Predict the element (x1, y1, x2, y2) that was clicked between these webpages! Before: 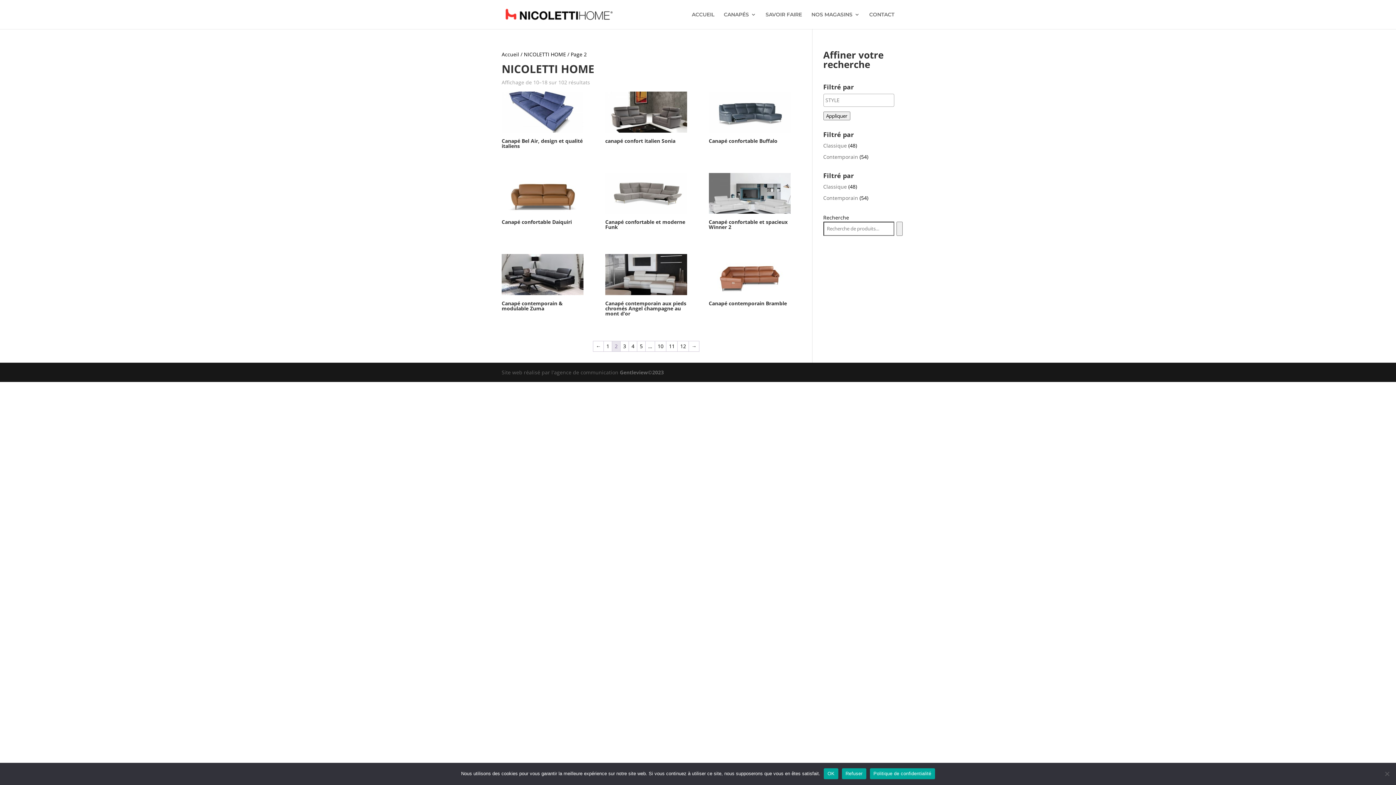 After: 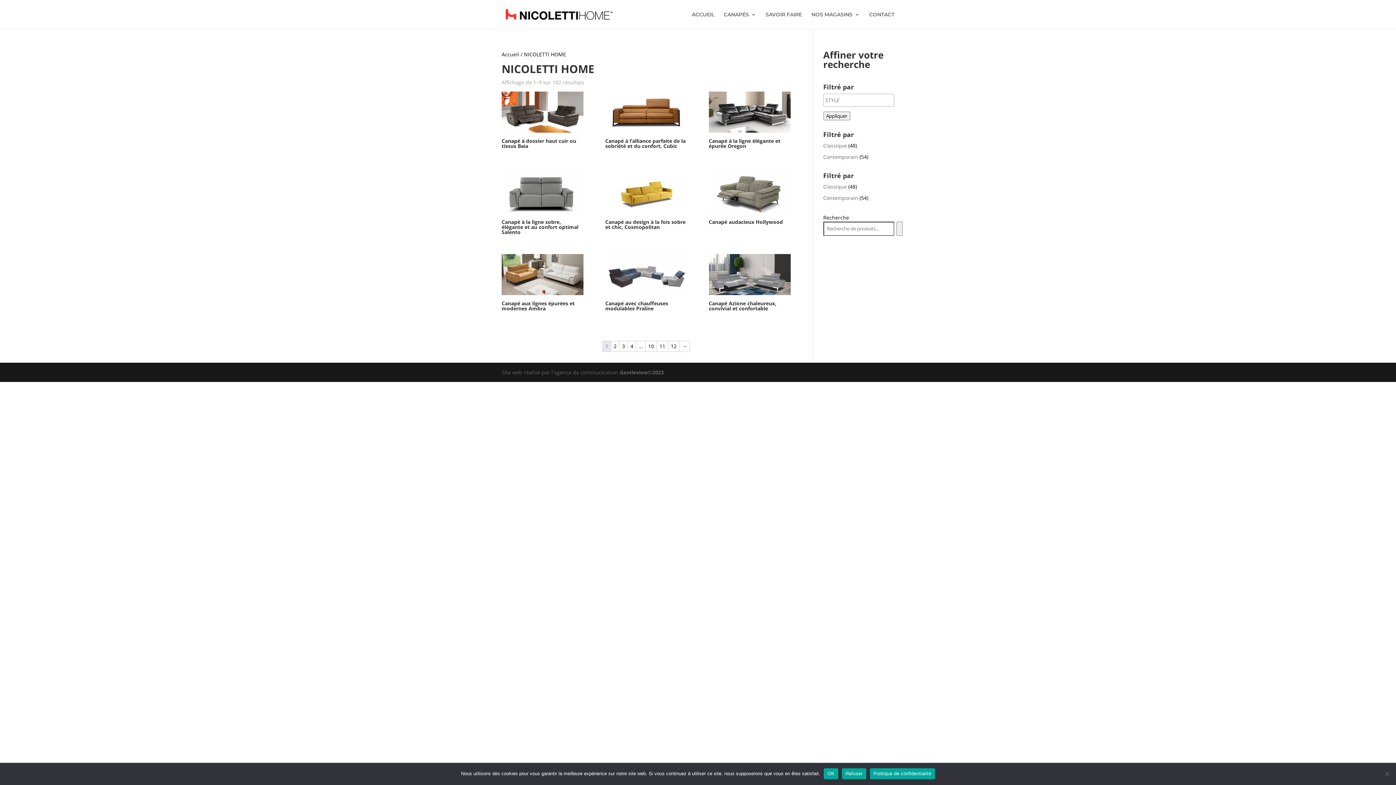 Action: label: NICOLETTI HOME bbox: (524, 50, 566, 57)